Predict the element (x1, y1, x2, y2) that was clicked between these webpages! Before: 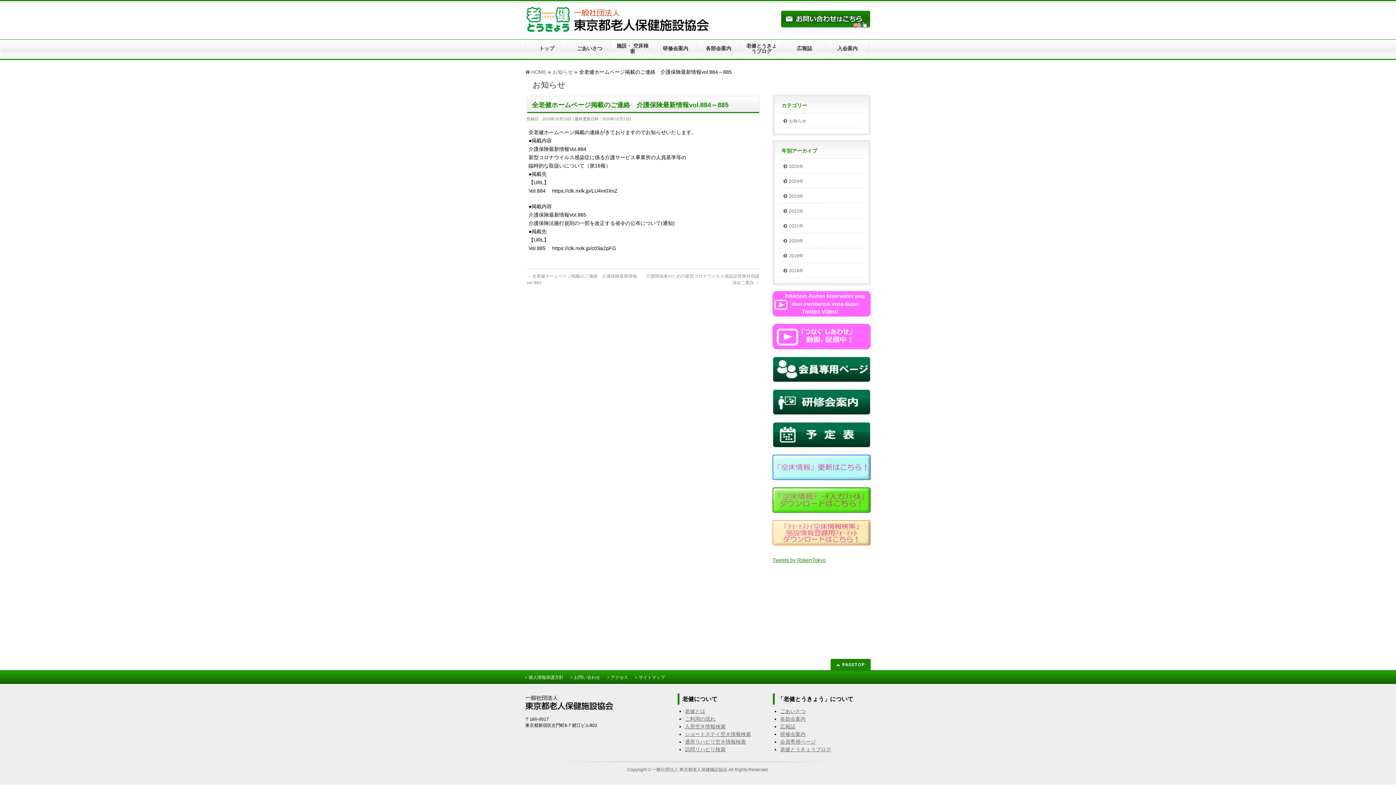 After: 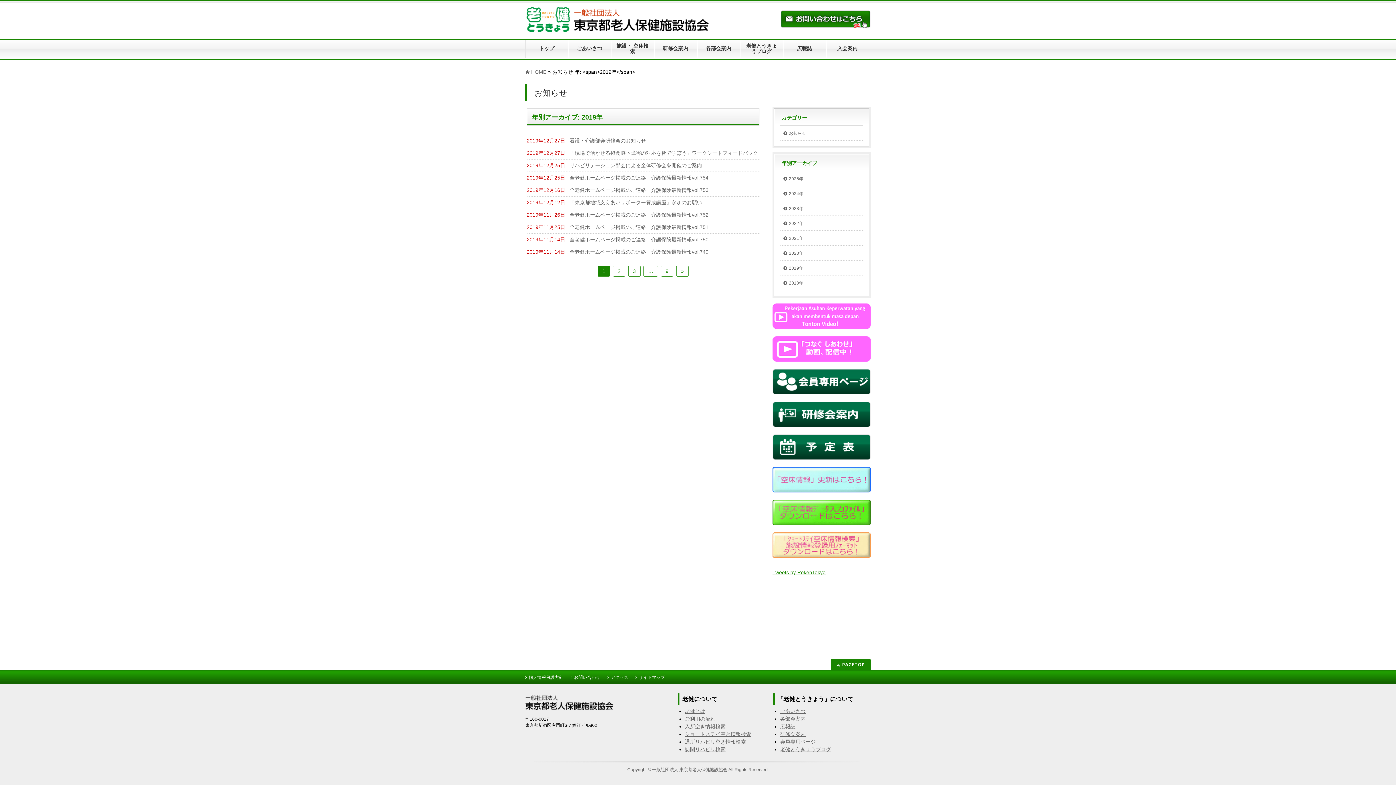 Action: label: 2019年 bbox: (780, 248, 863, 262)